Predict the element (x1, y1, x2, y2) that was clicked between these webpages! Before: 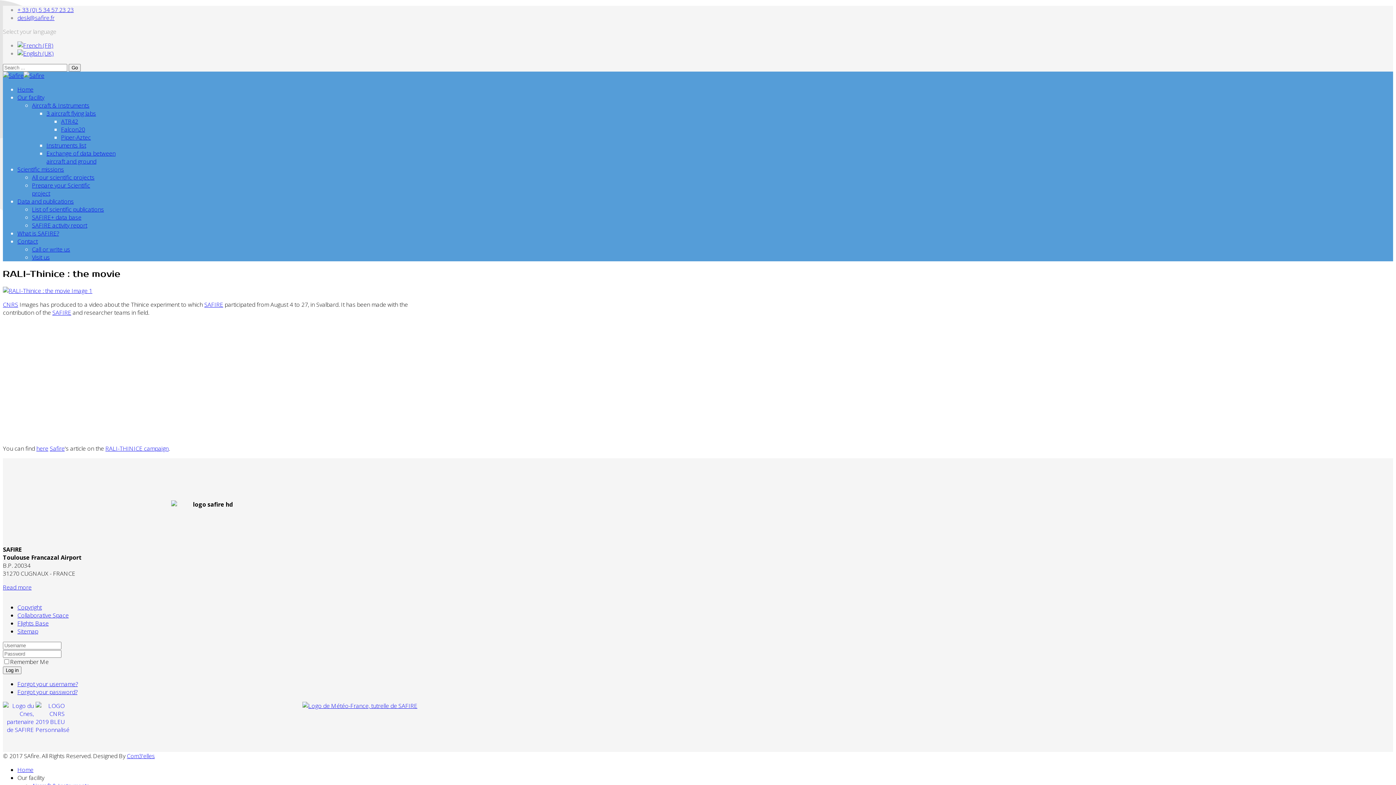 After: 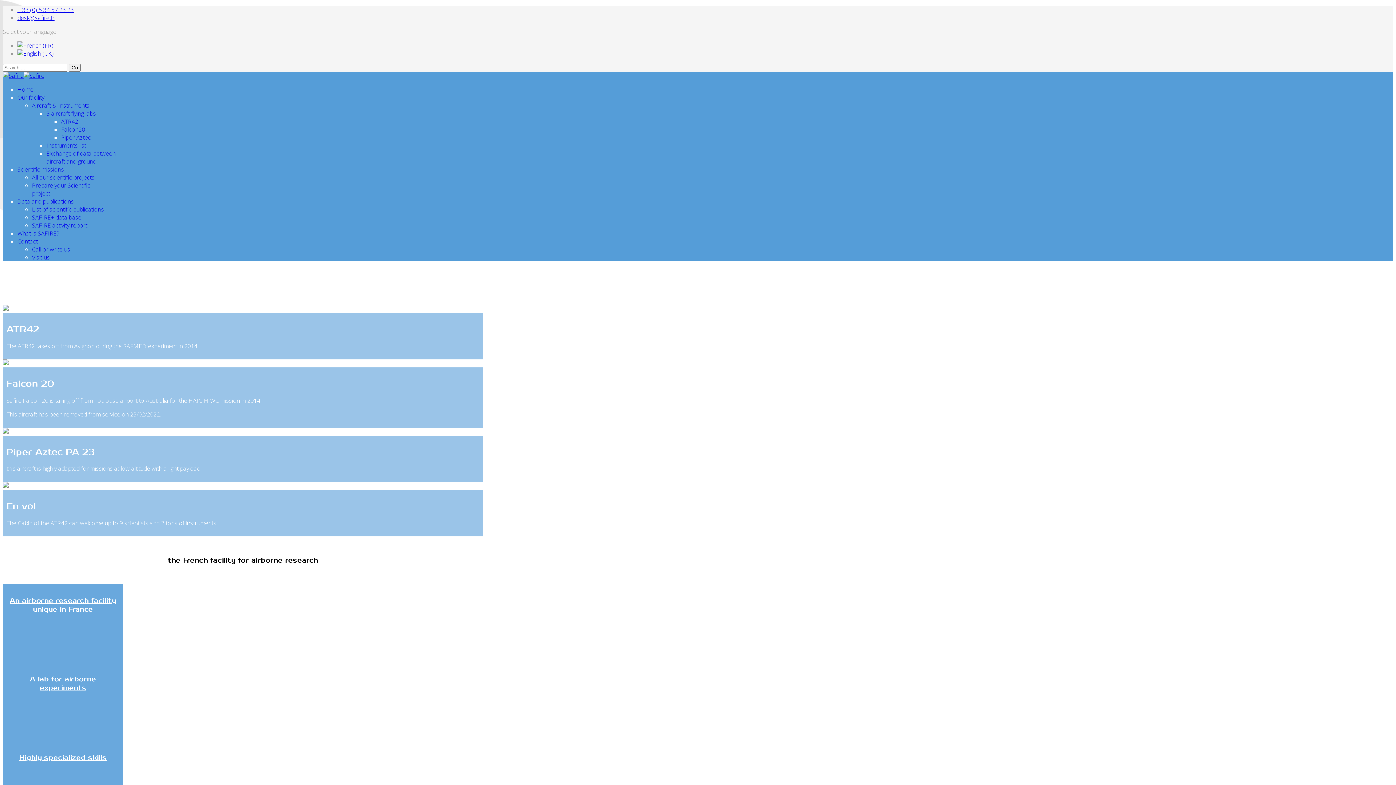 Action: bbox: (2, 71, 44, 79)